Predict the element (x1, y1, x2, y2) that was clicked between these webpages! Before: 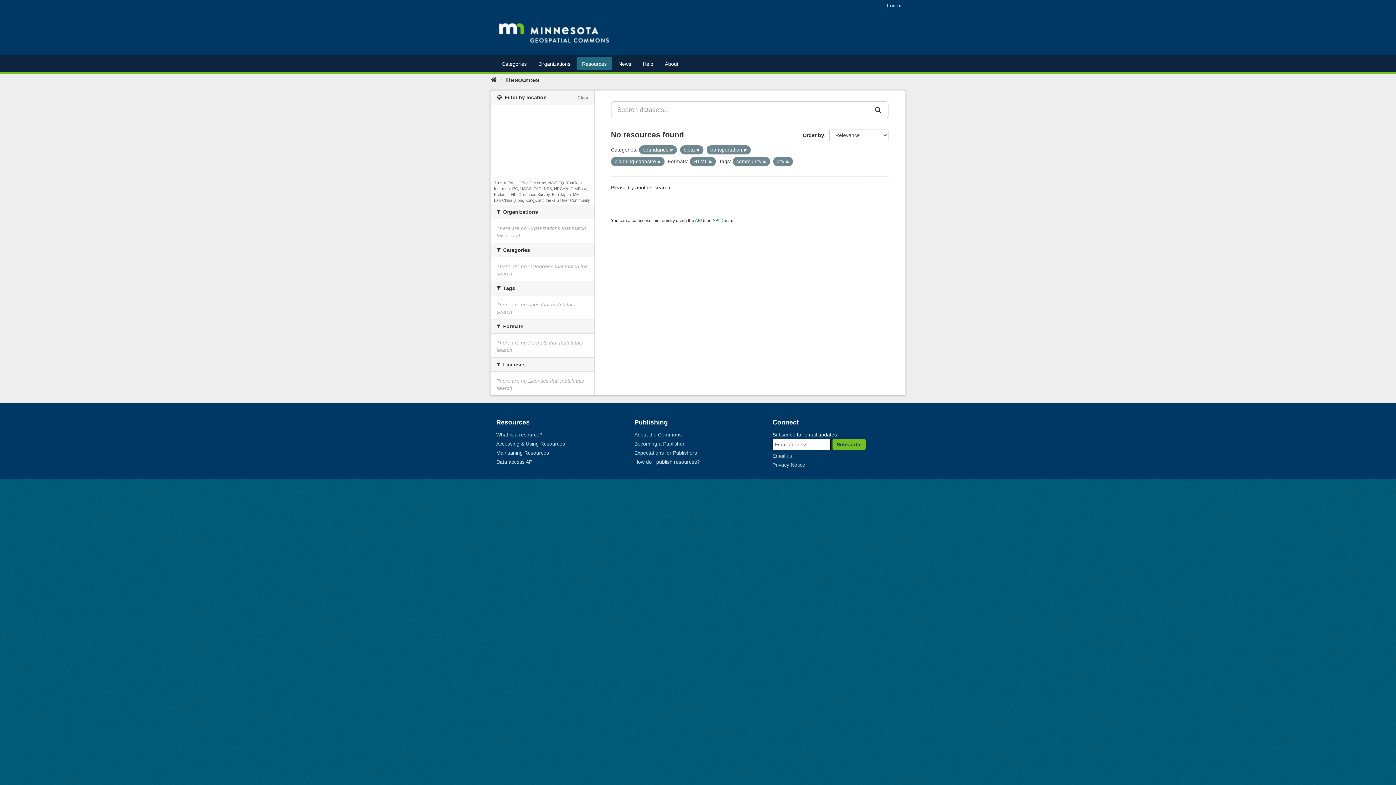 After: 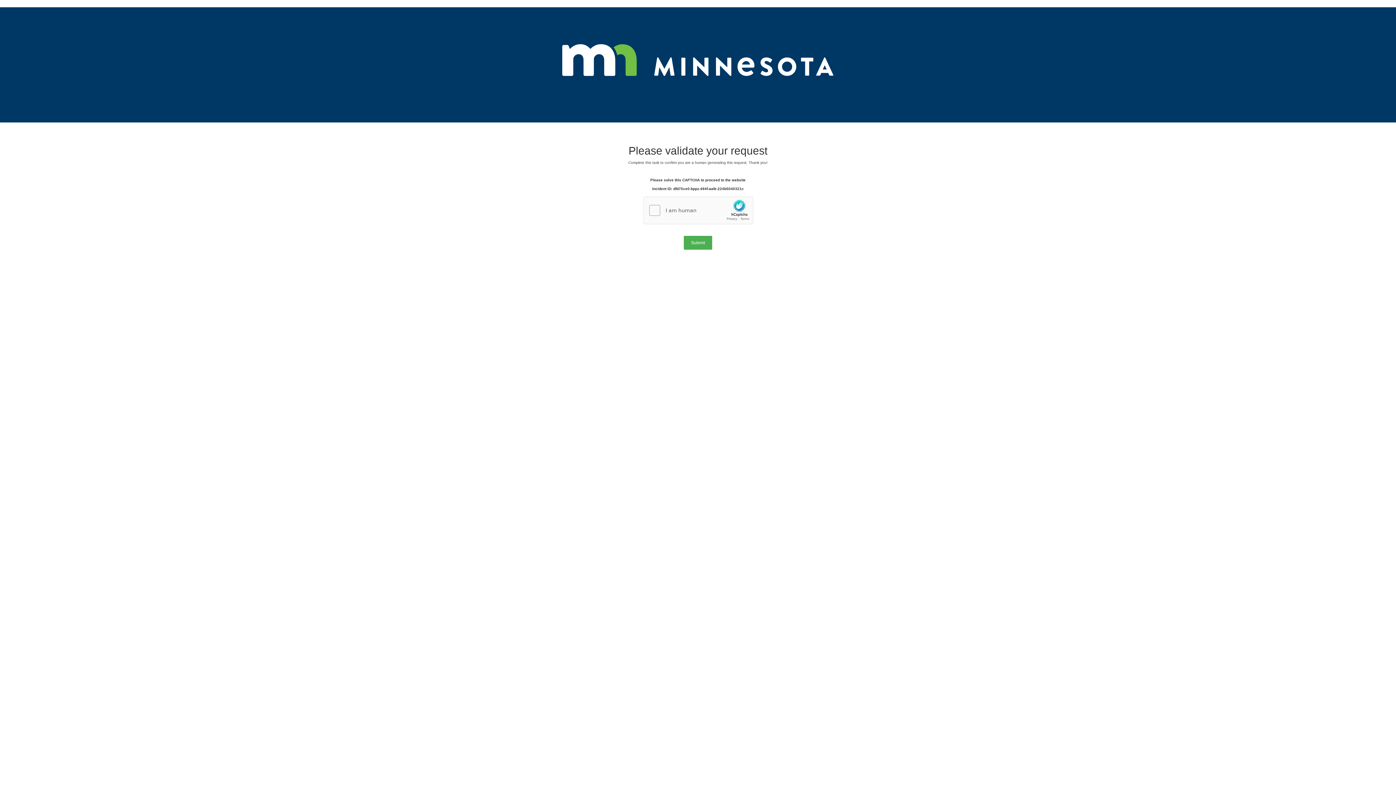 Action: bbox: (786, 159, 789, 164)